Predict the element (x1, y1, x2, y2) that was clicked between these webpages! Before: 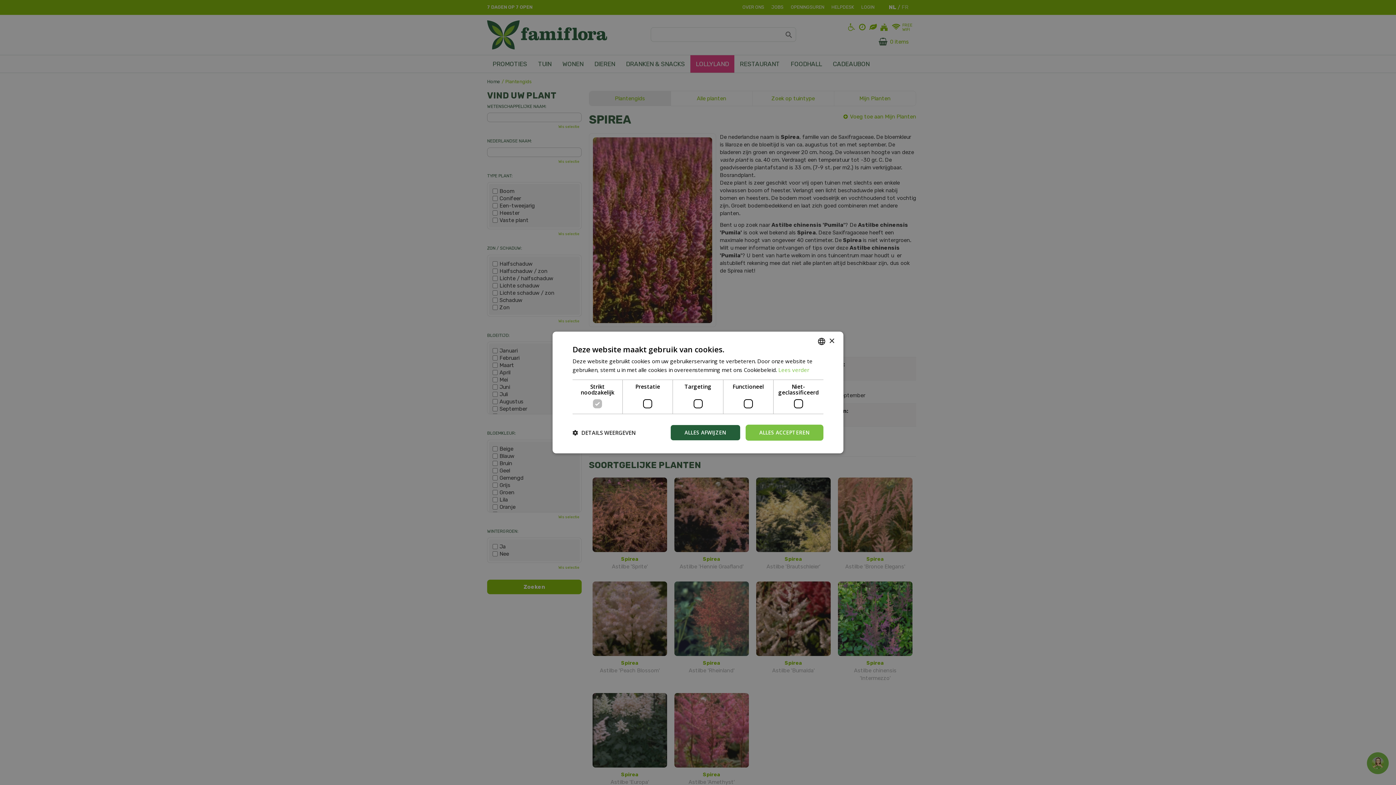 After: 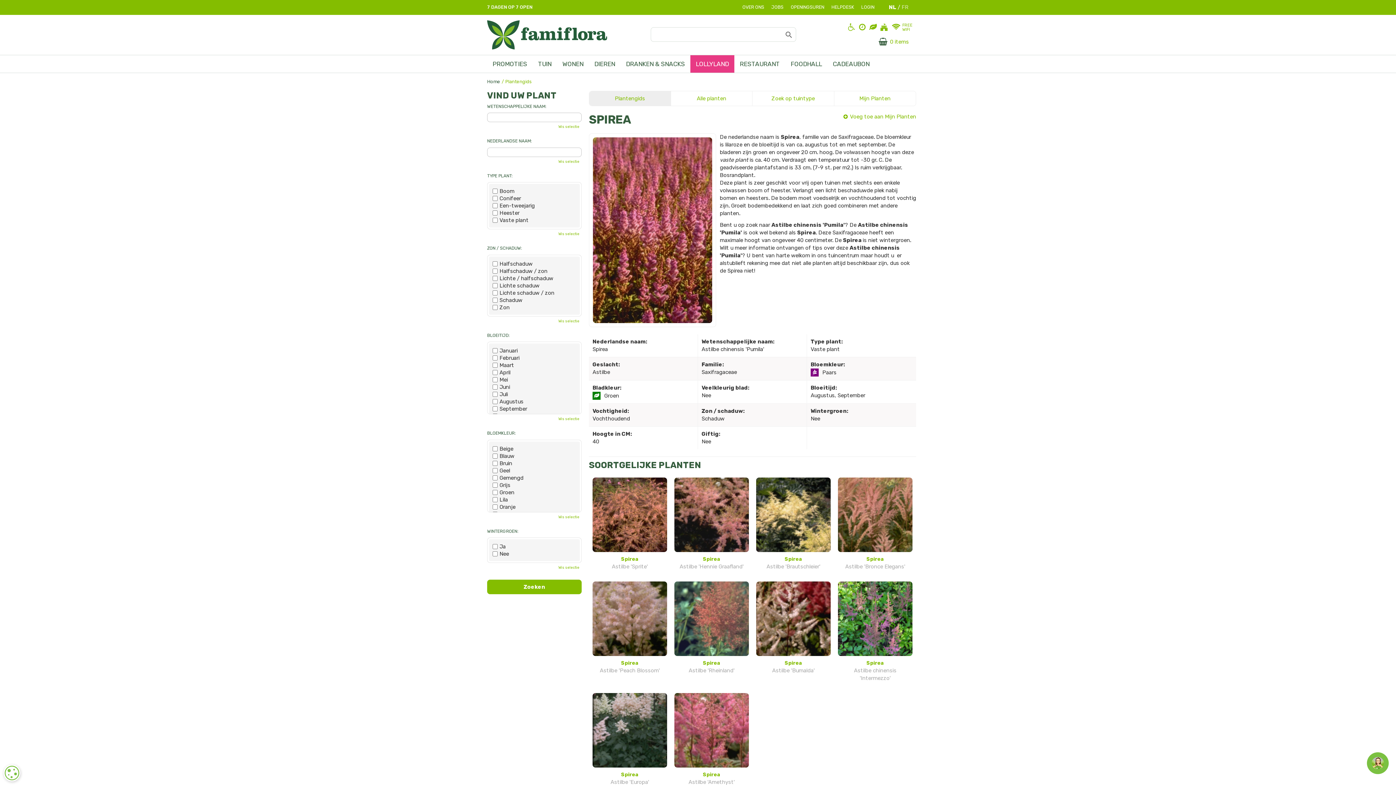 Action: label: ALLES ACCEPTEREN bbox: (745, 424, 823, 440)